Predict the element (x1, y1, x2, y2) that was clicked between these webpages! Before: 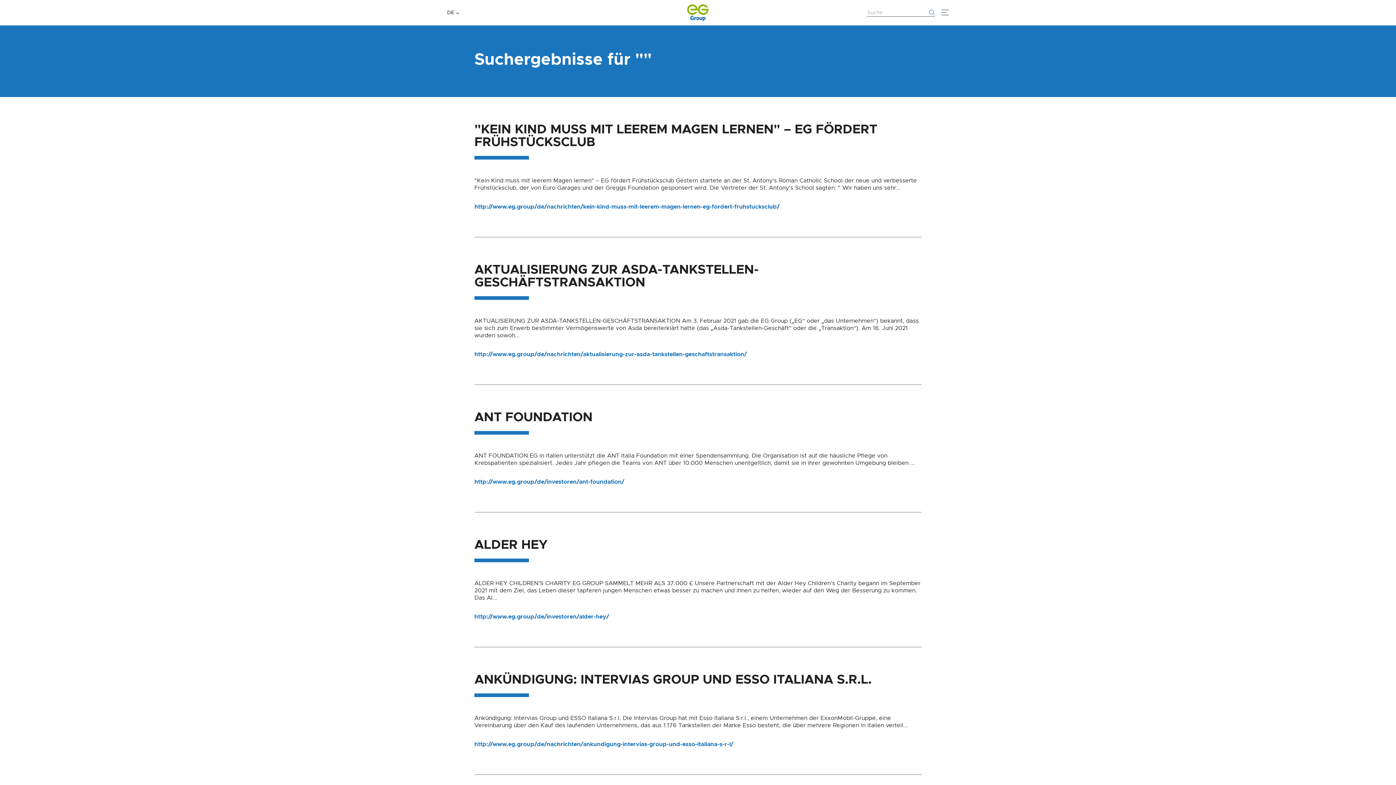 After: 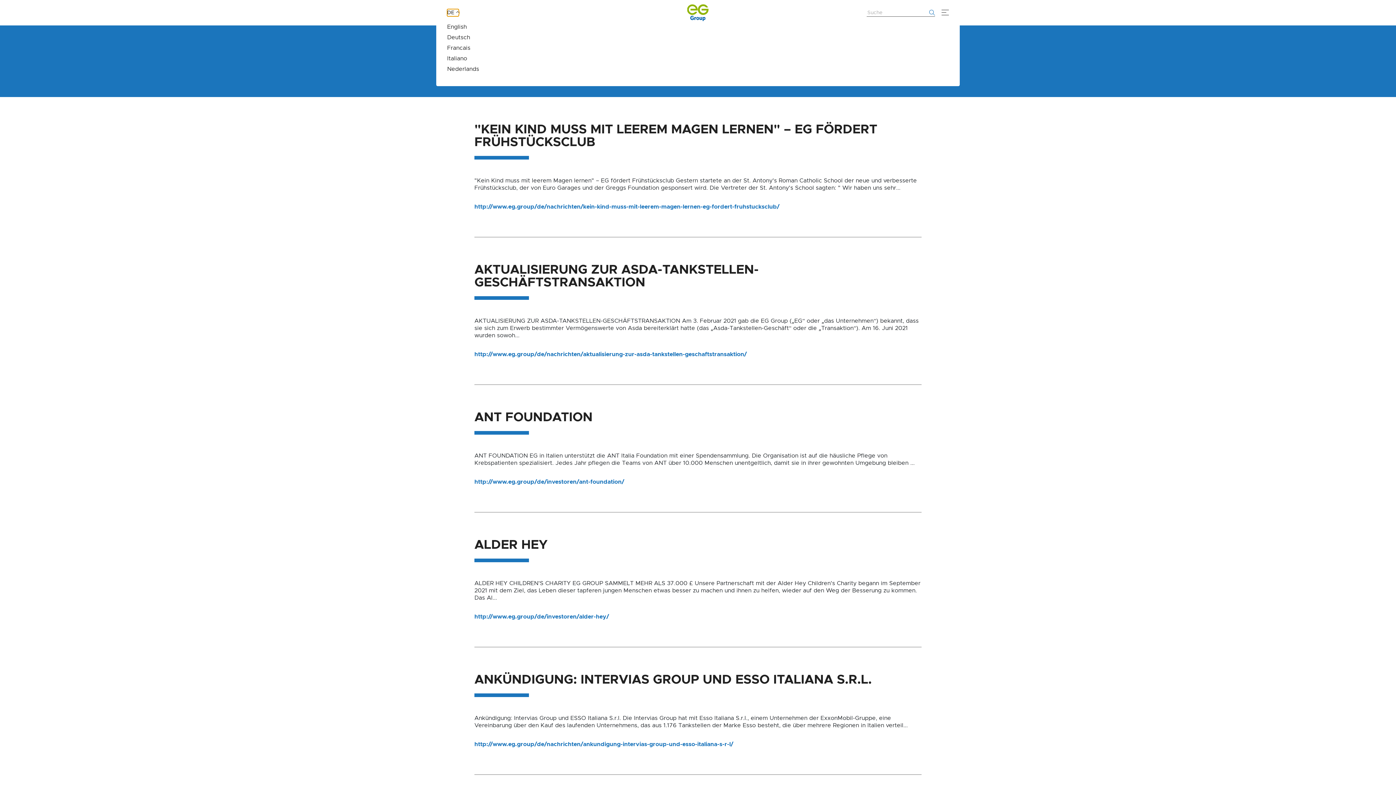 Action: bbox: (447, 9, 458, 16) label: DE